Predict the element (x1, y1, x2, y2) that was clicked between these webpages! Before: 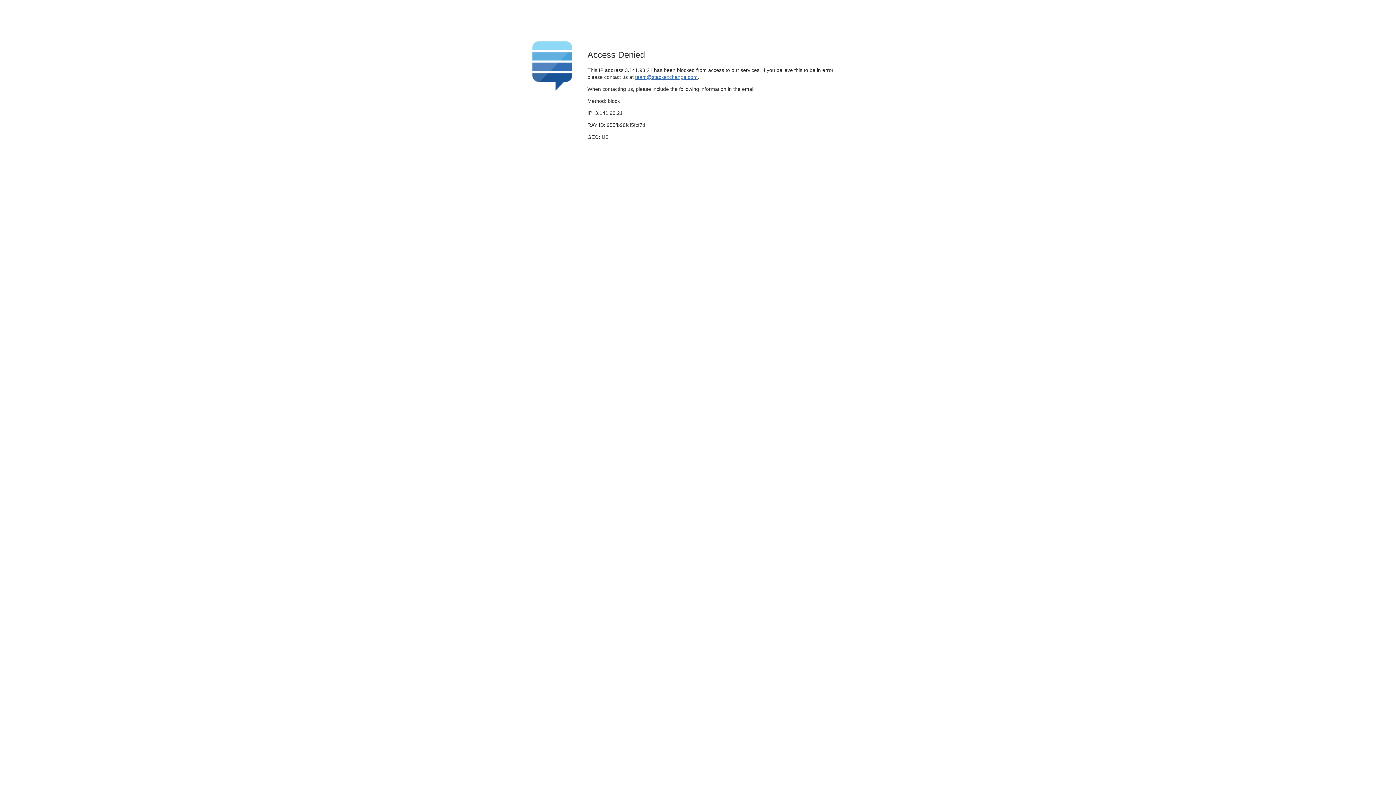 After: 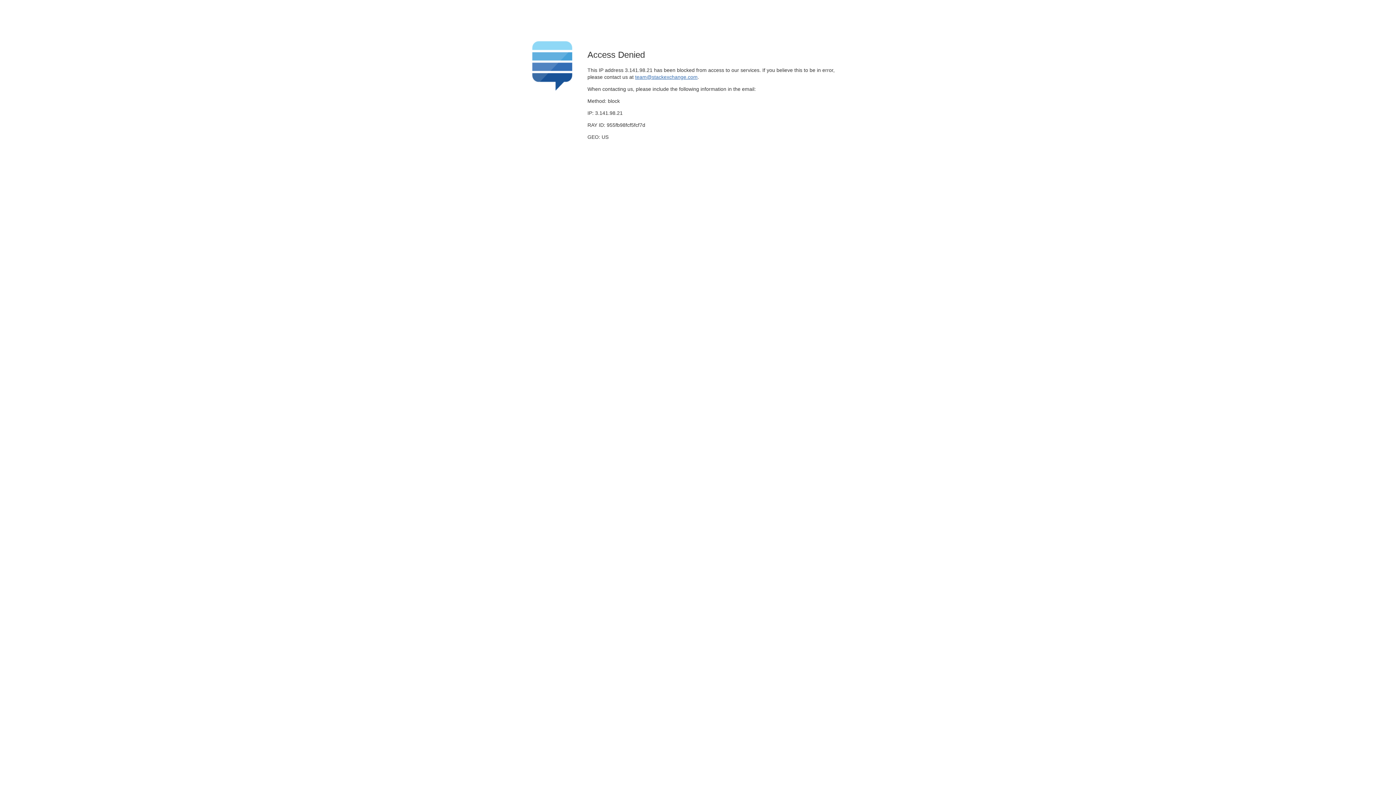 Action: label: team@stackexchange.com bbox: (635, 74, 697, 79)